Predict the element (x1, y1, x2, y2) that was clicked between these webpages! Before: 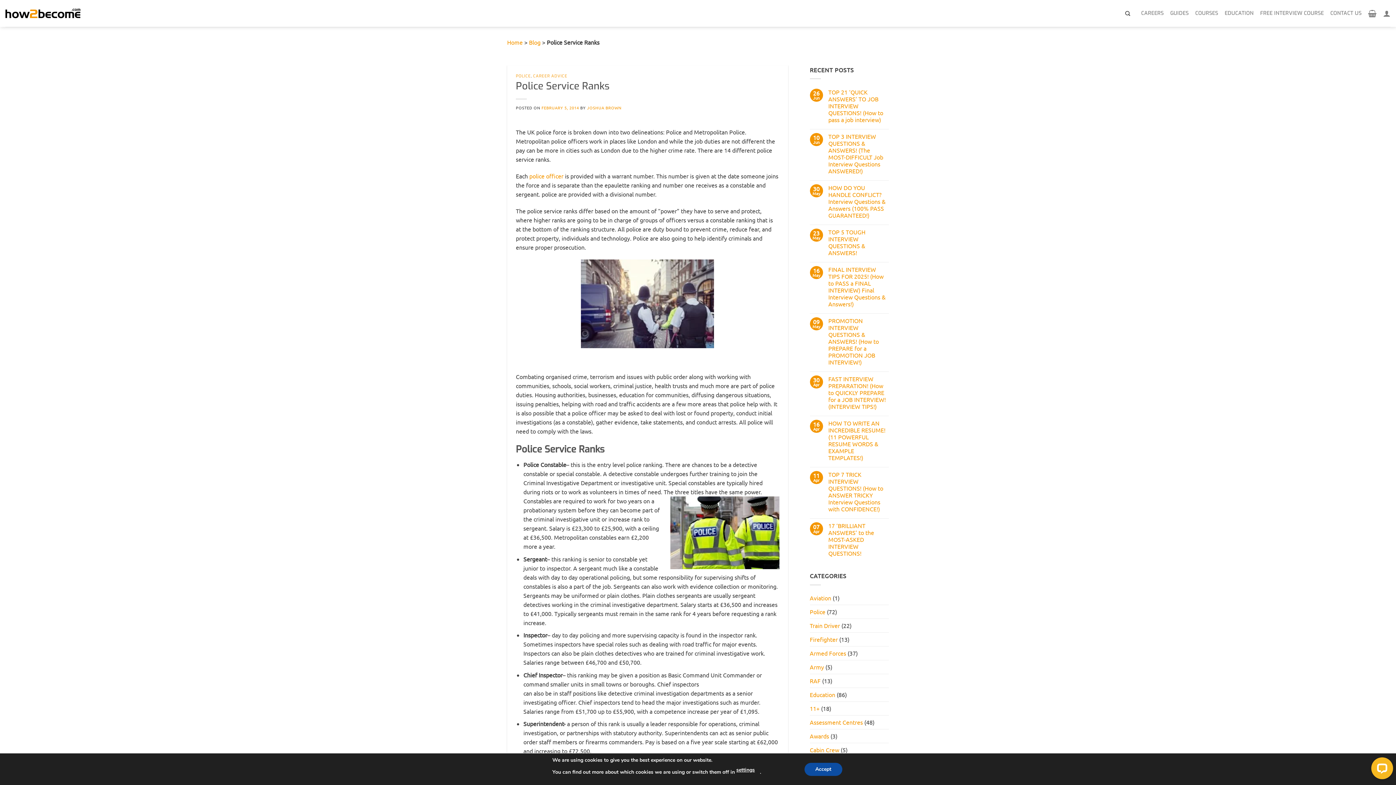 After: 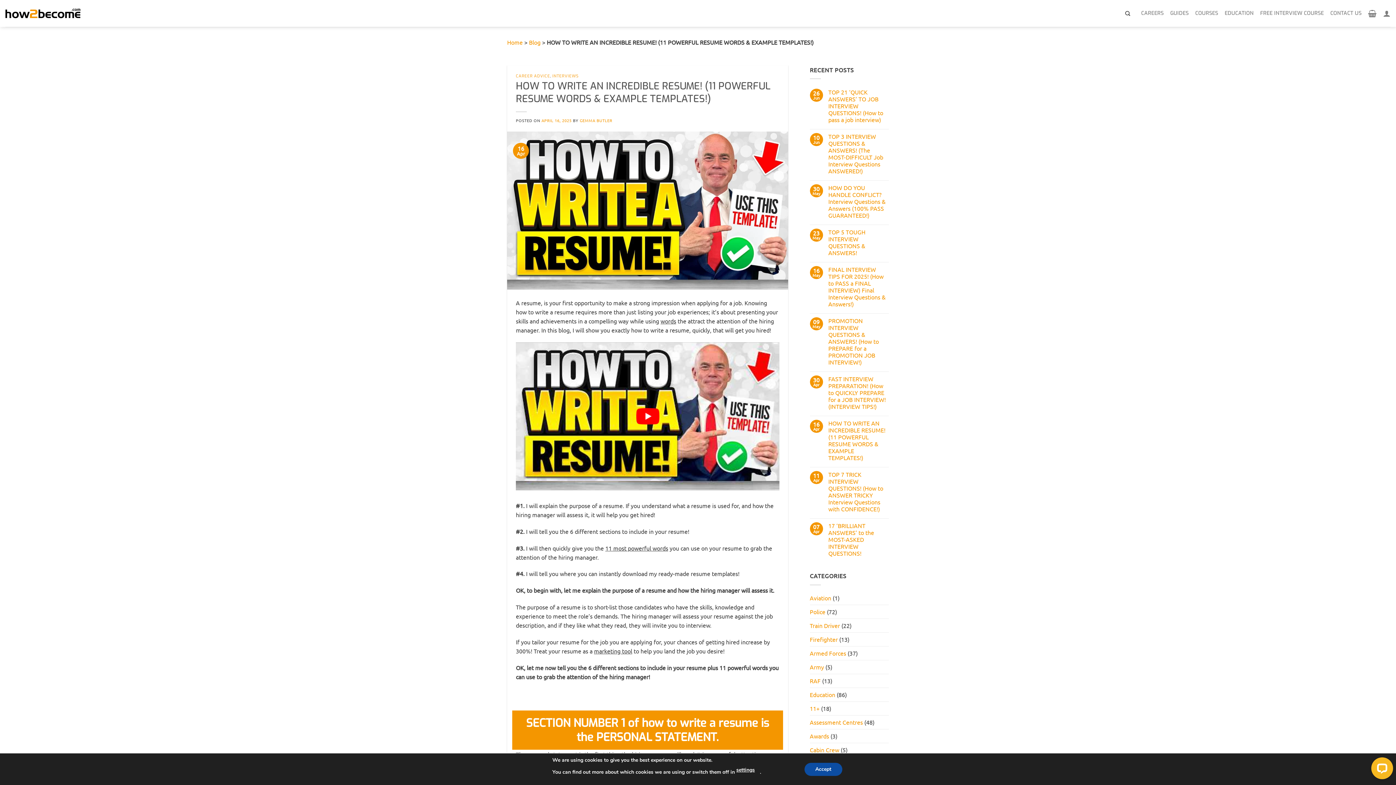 Action: bbox: (828, 420, 889, 461) label: HOW TO WRITE AN INCREDIBLE RESUME! (11 POWERFUL RESUME WORDS & EXAMPLE TEMPLATES!)